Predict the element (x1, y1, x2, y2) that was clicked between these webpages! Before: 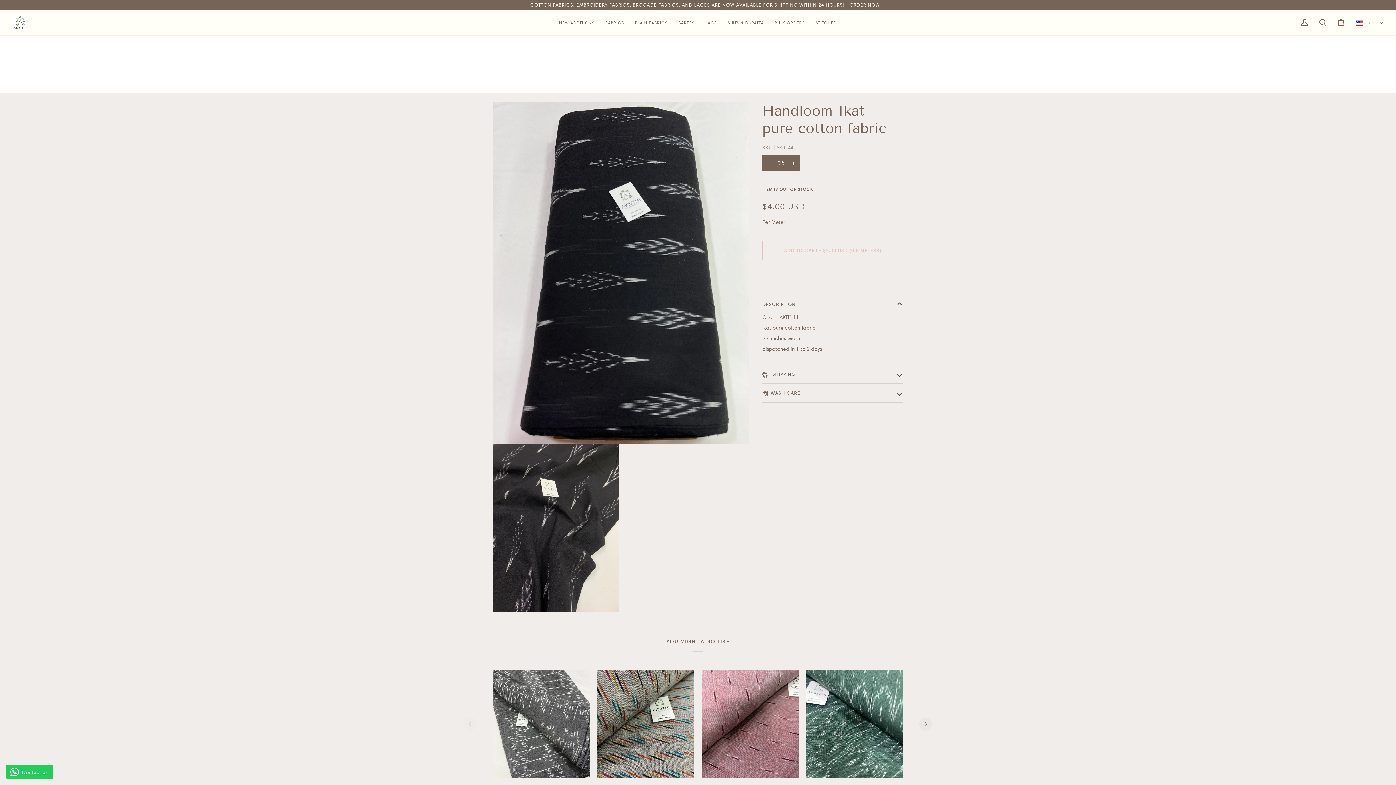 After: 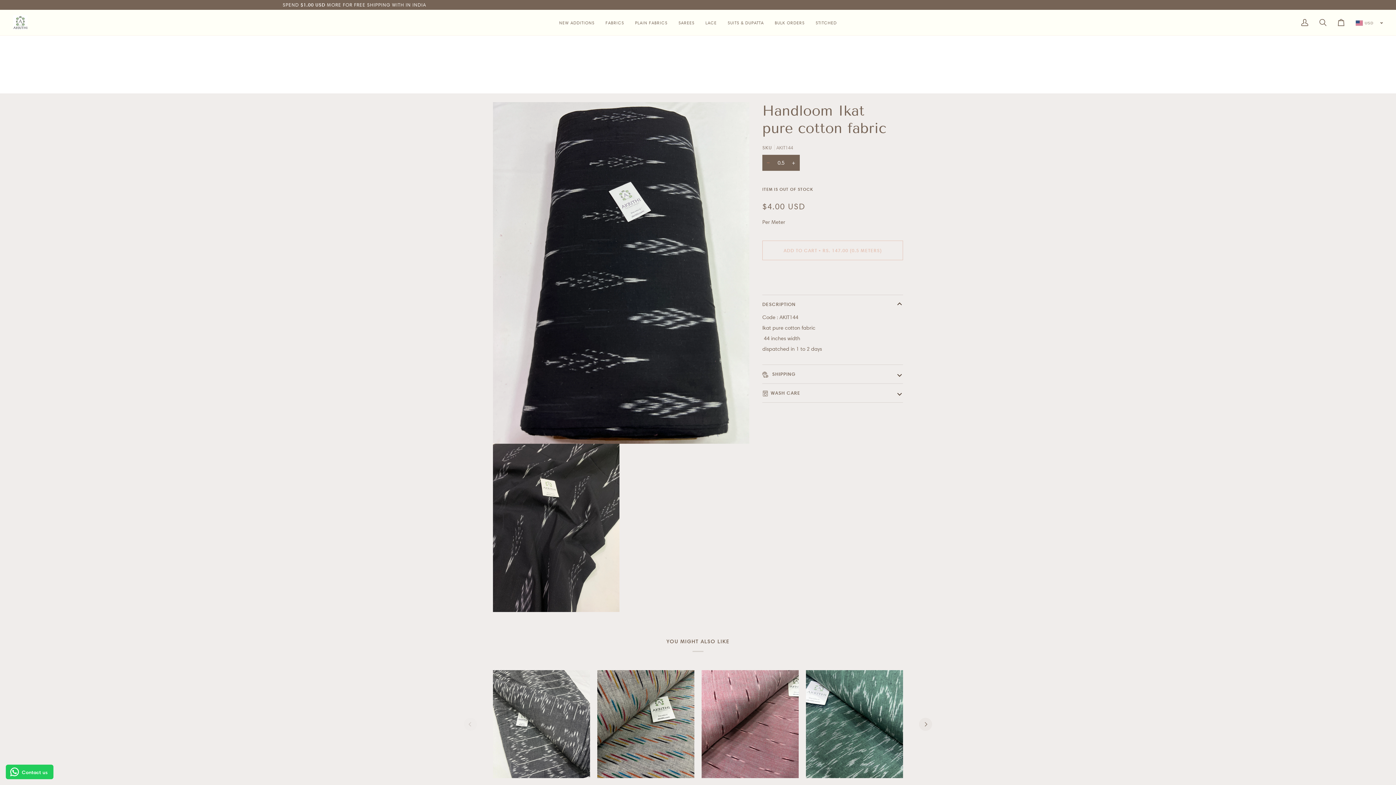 Action: label: Decrease quantity bbox: (762, 154, 774, 170)